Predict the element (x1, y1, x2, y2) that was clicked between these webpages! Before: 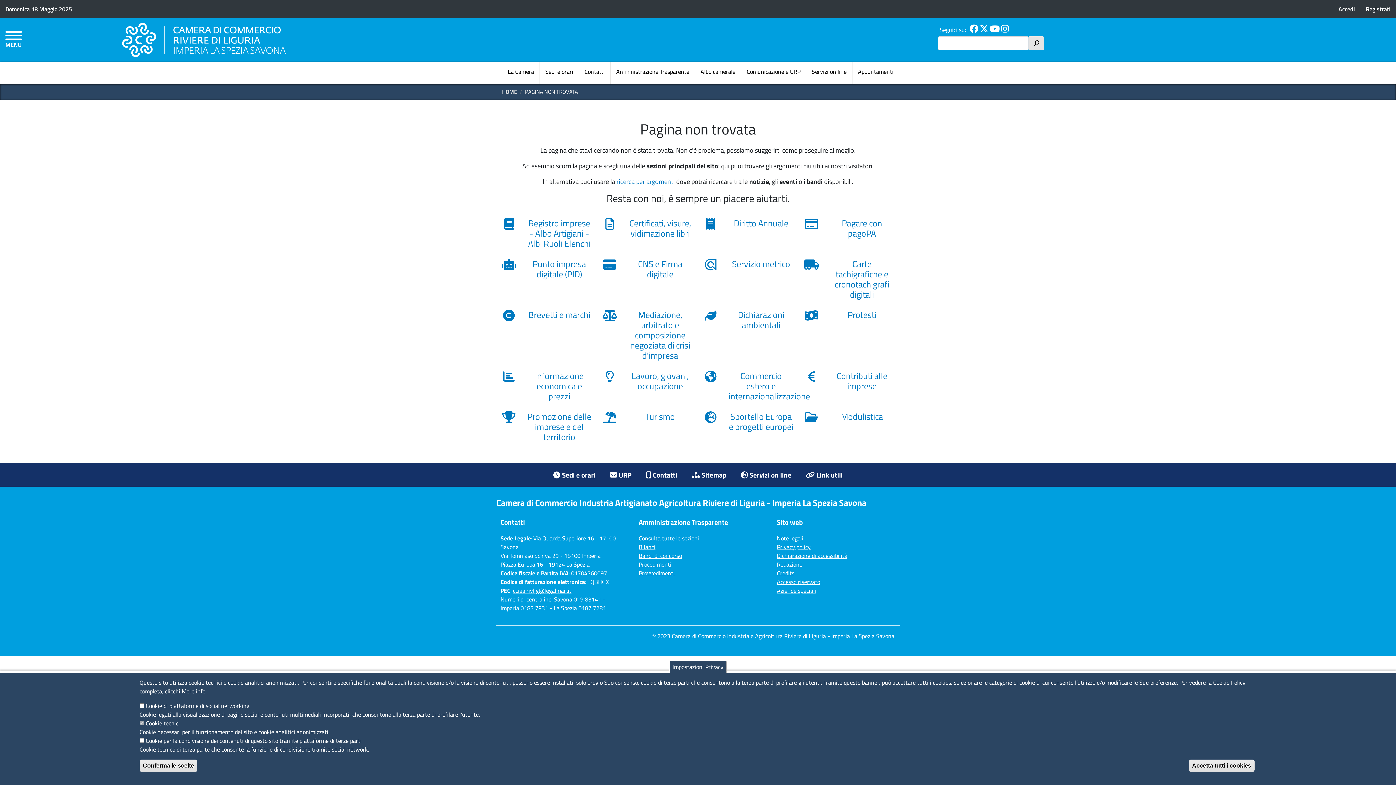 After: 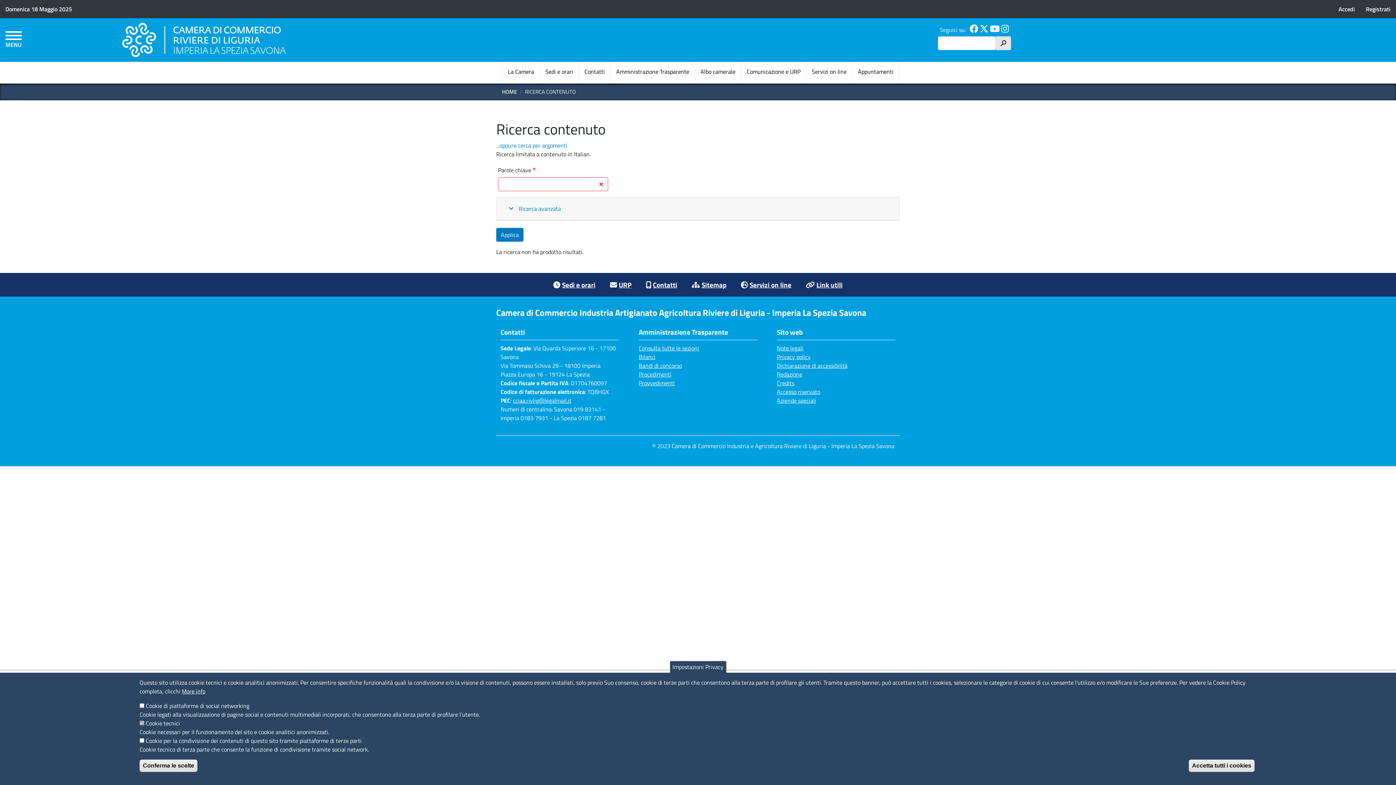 Action: label: h bbox: (1029, 36, 1044, 50)